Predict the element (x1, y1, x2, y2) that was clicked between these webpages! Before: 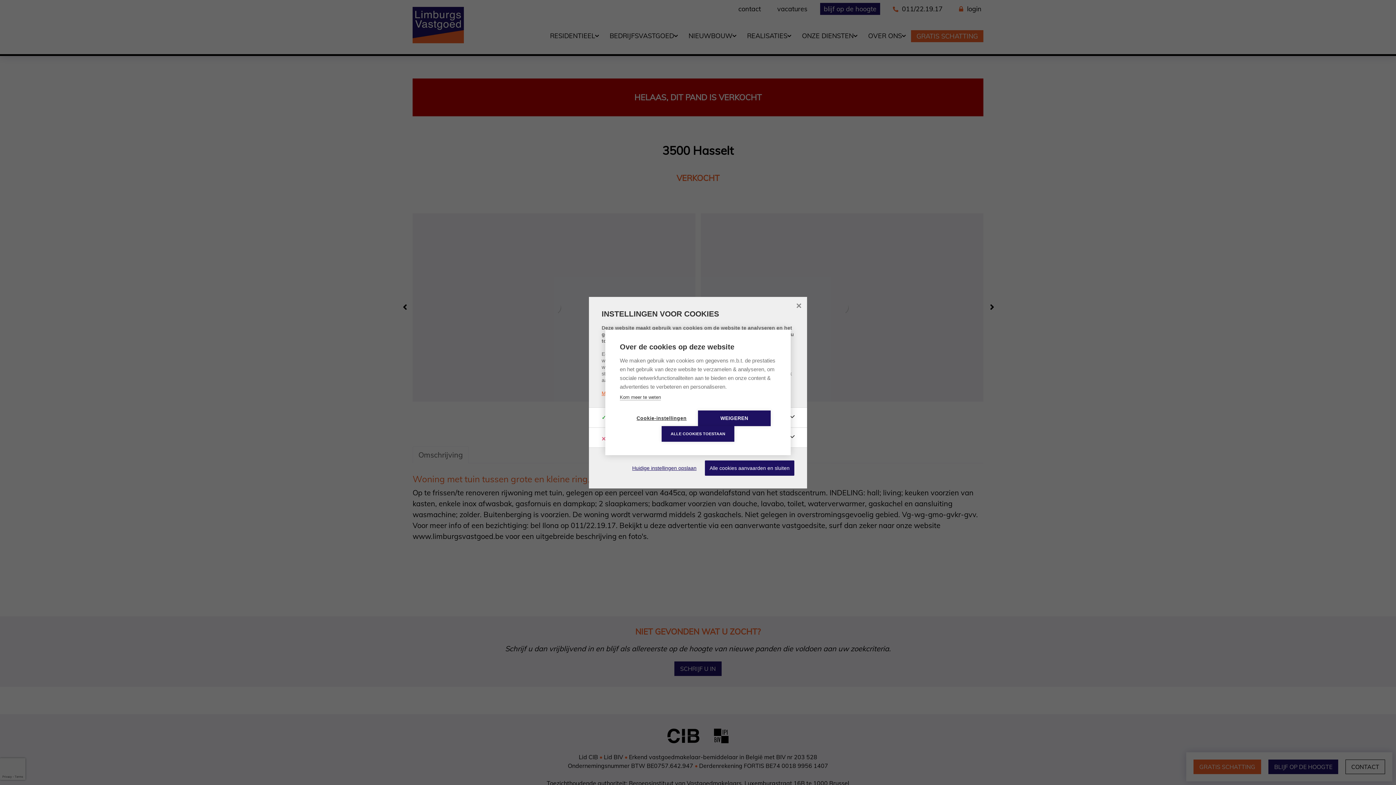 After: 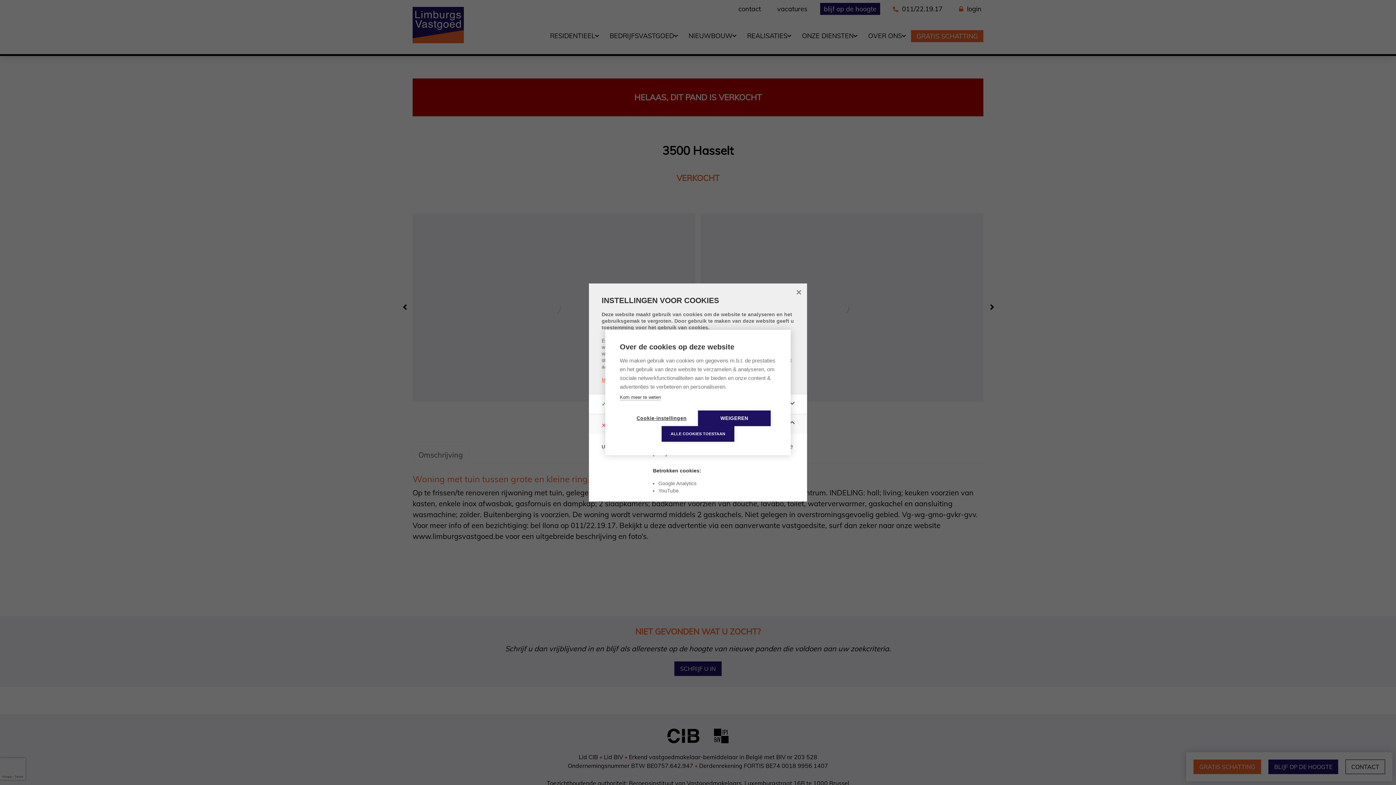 Action: bbox: (786, 430, 798, 444)